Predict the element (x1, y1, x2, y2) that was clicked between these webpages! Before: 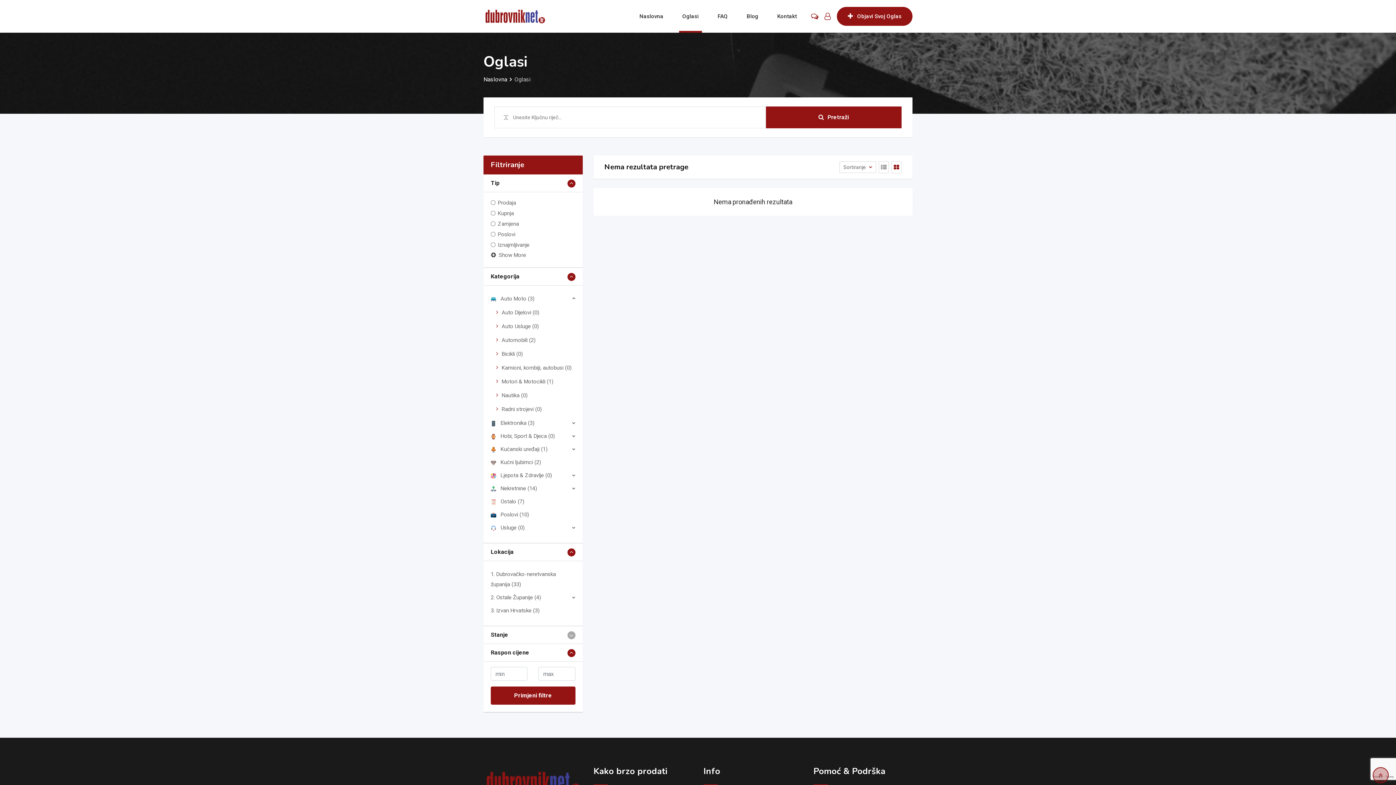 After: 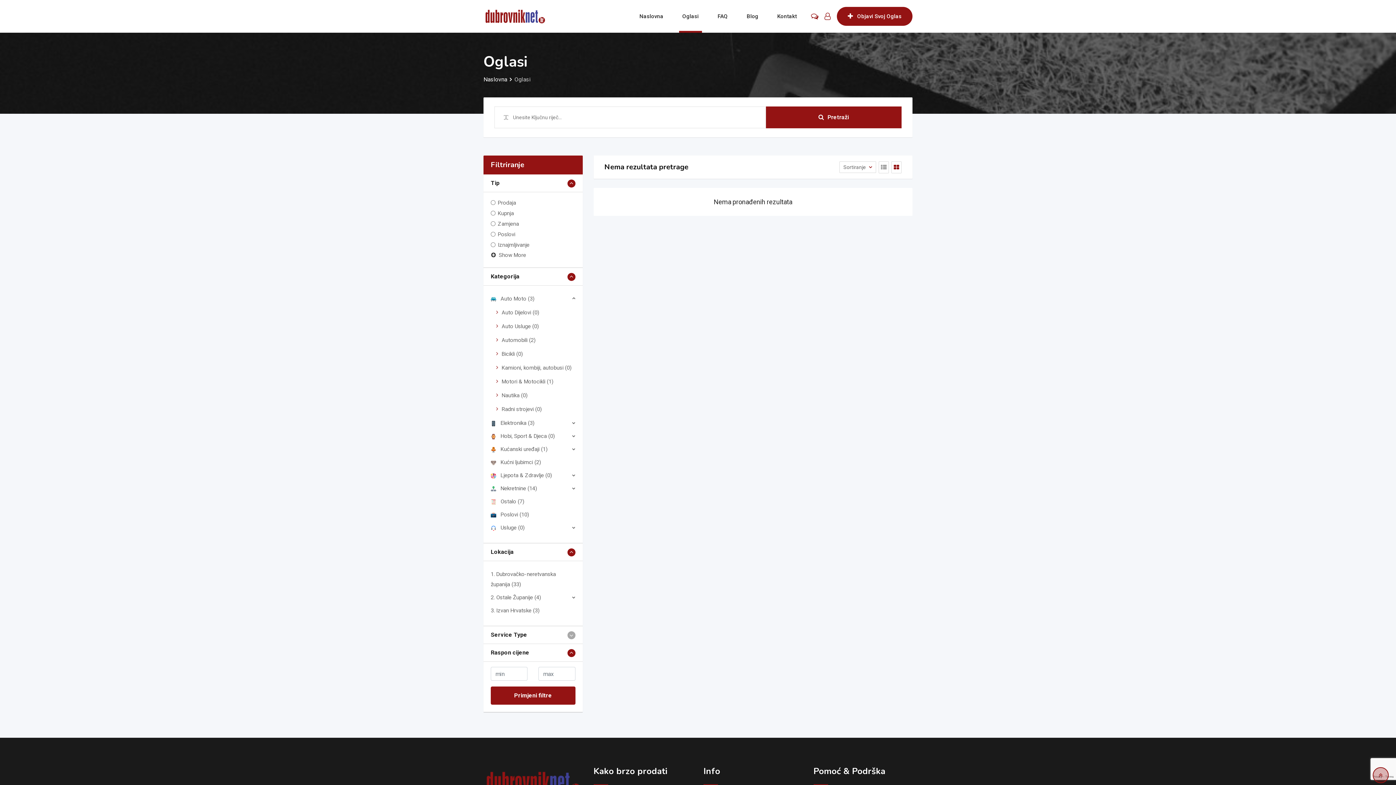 Action: bbox: (501, 323, 538, 329) label: Auto Usluge (0)